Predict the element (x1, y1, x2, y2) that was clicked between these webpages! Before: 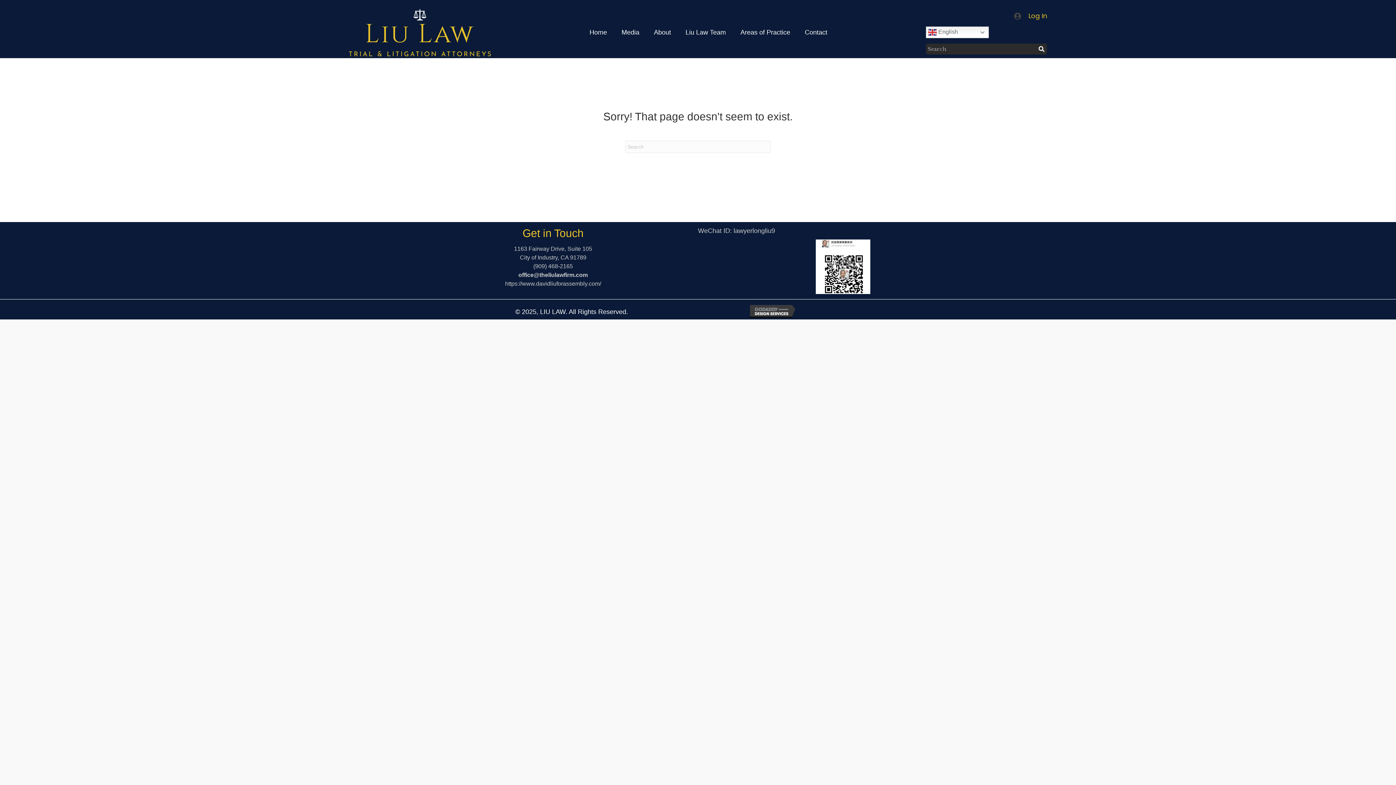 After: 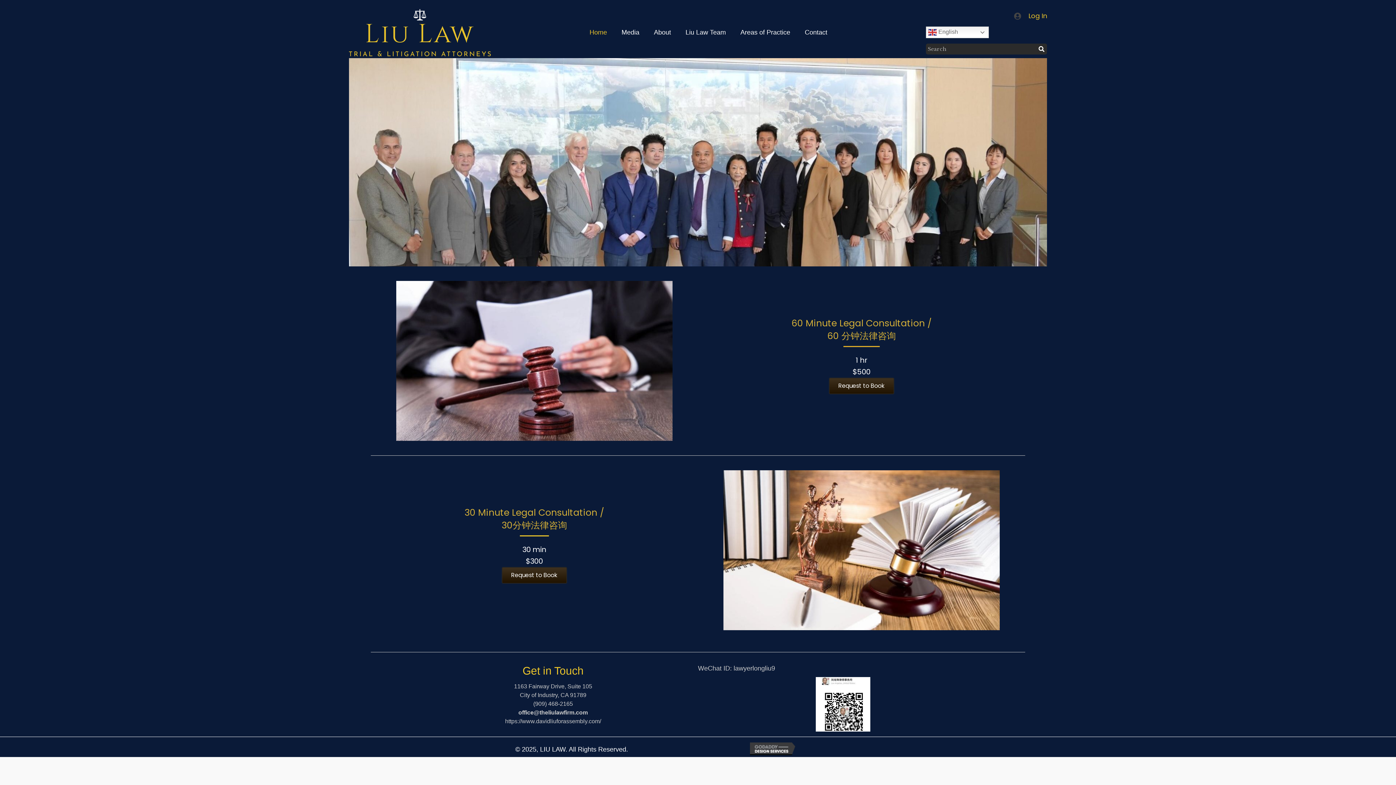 Action: bbox: (589, 27, 607, 38) label: Home